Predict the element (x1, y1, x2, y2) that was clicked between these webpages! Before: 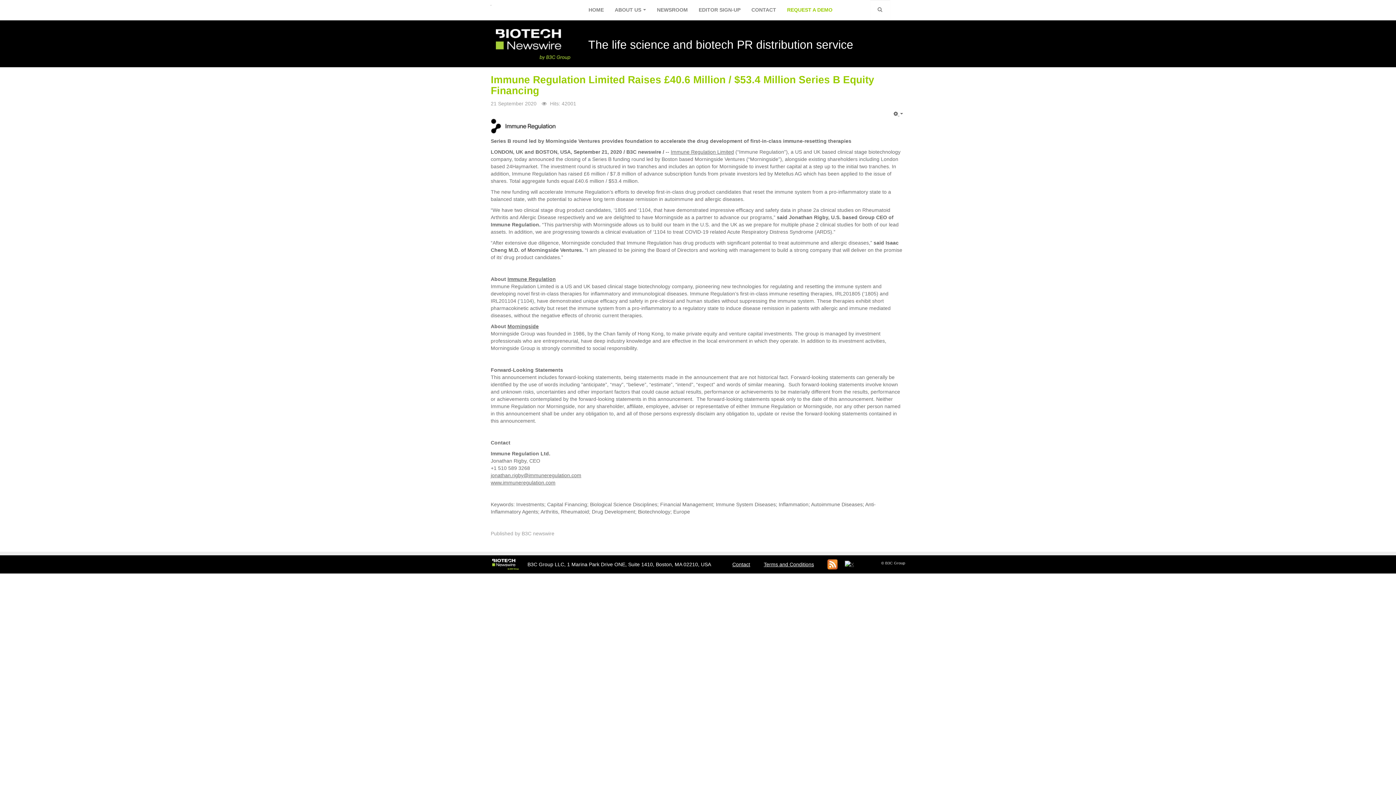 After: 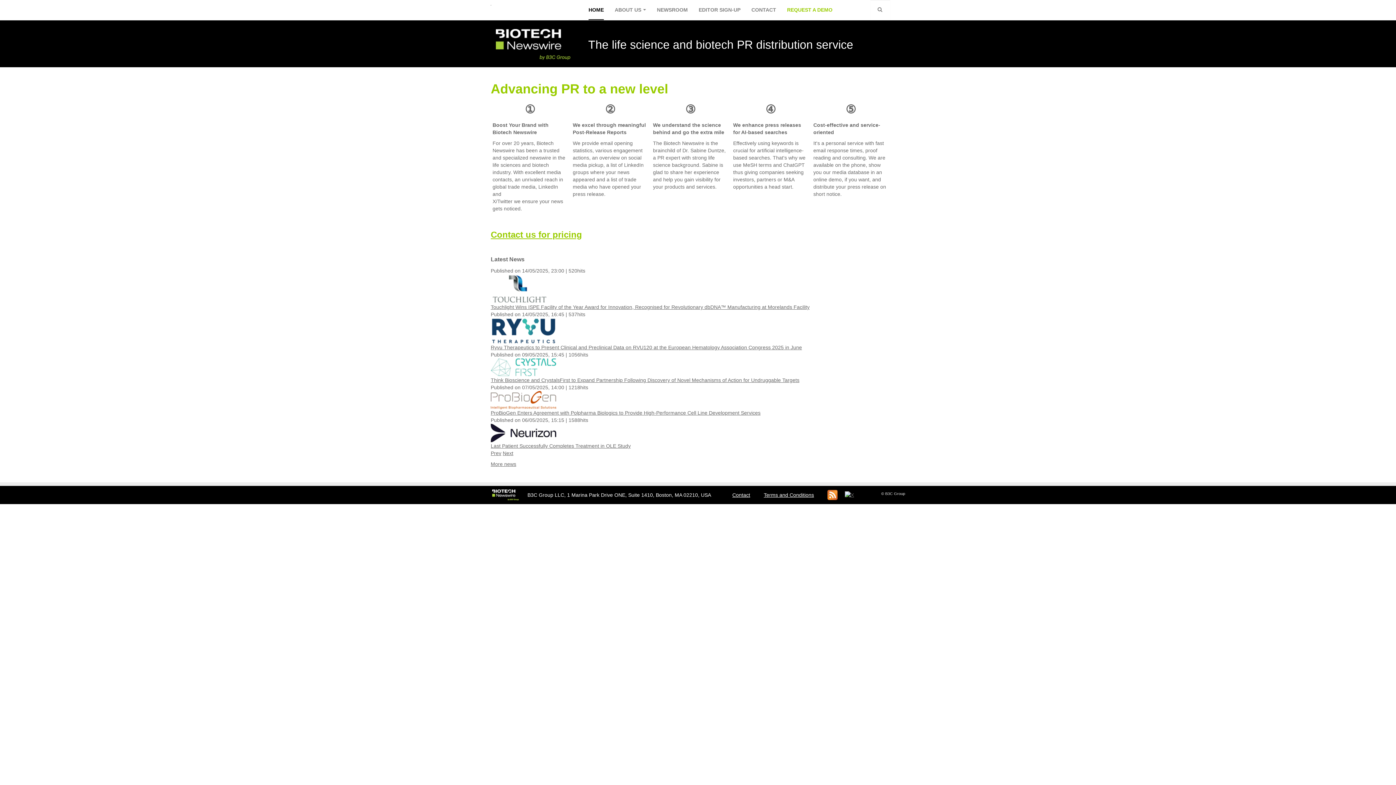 Action: bbox: (588, 0, 604, 20) label: HOME